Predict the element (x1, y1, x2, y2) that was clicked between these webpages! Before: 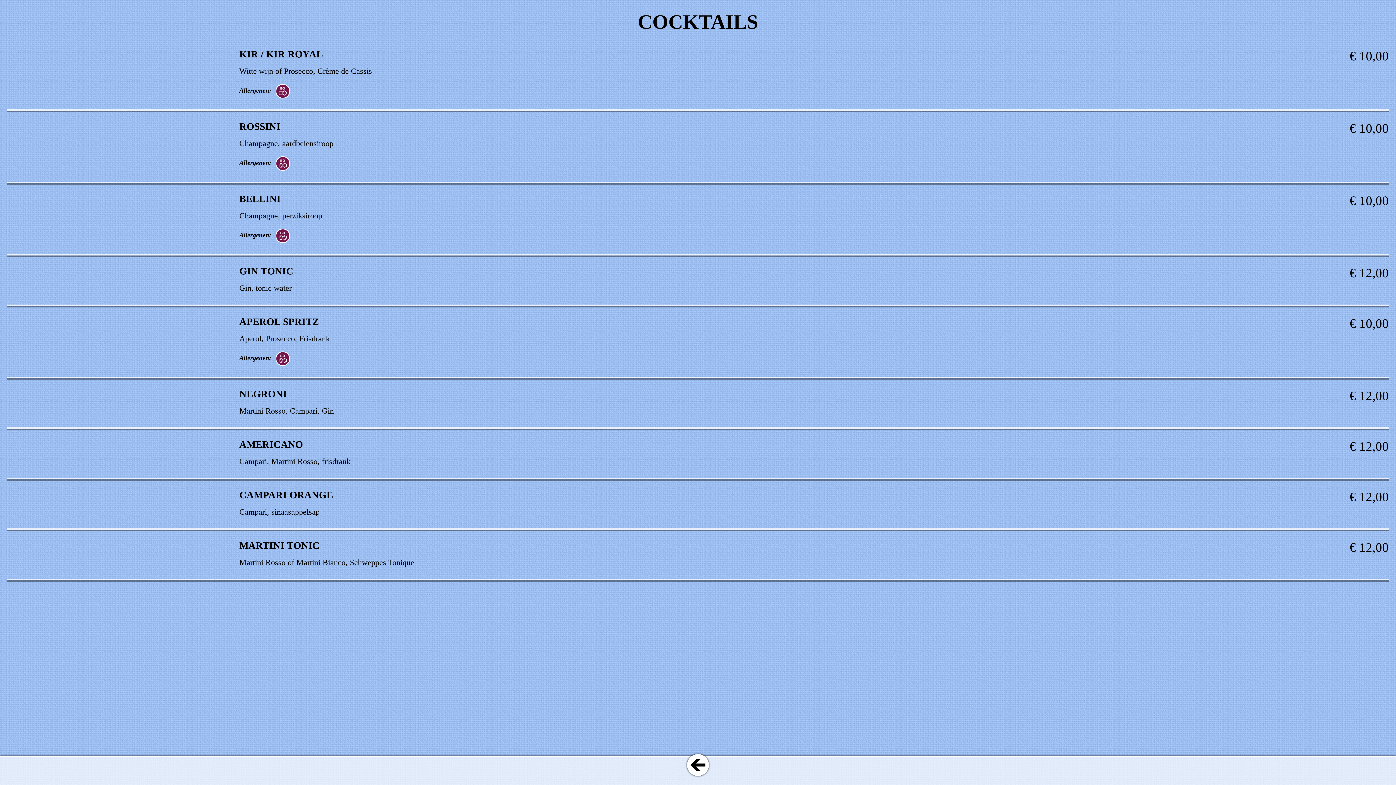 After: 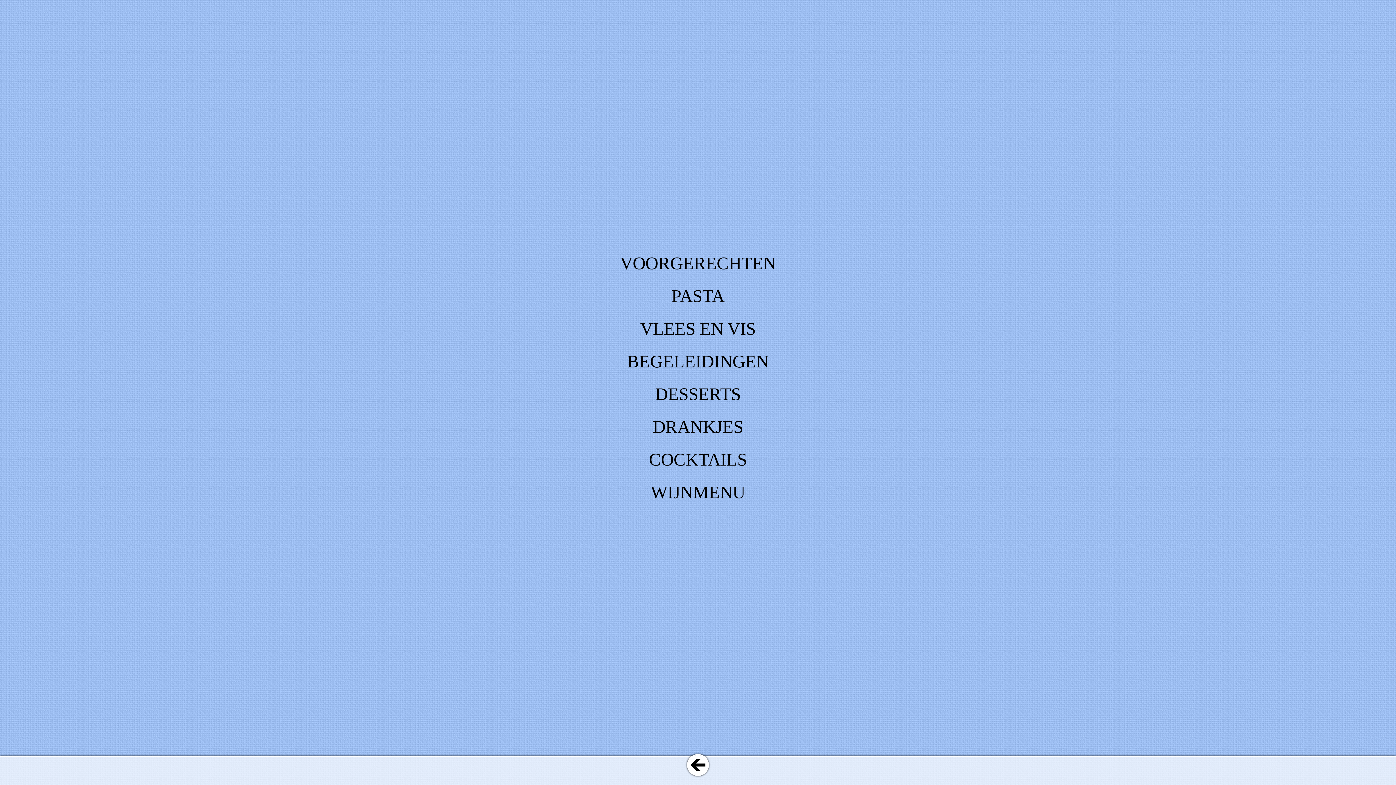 Action: bbox: (687, 767, 709, 773)